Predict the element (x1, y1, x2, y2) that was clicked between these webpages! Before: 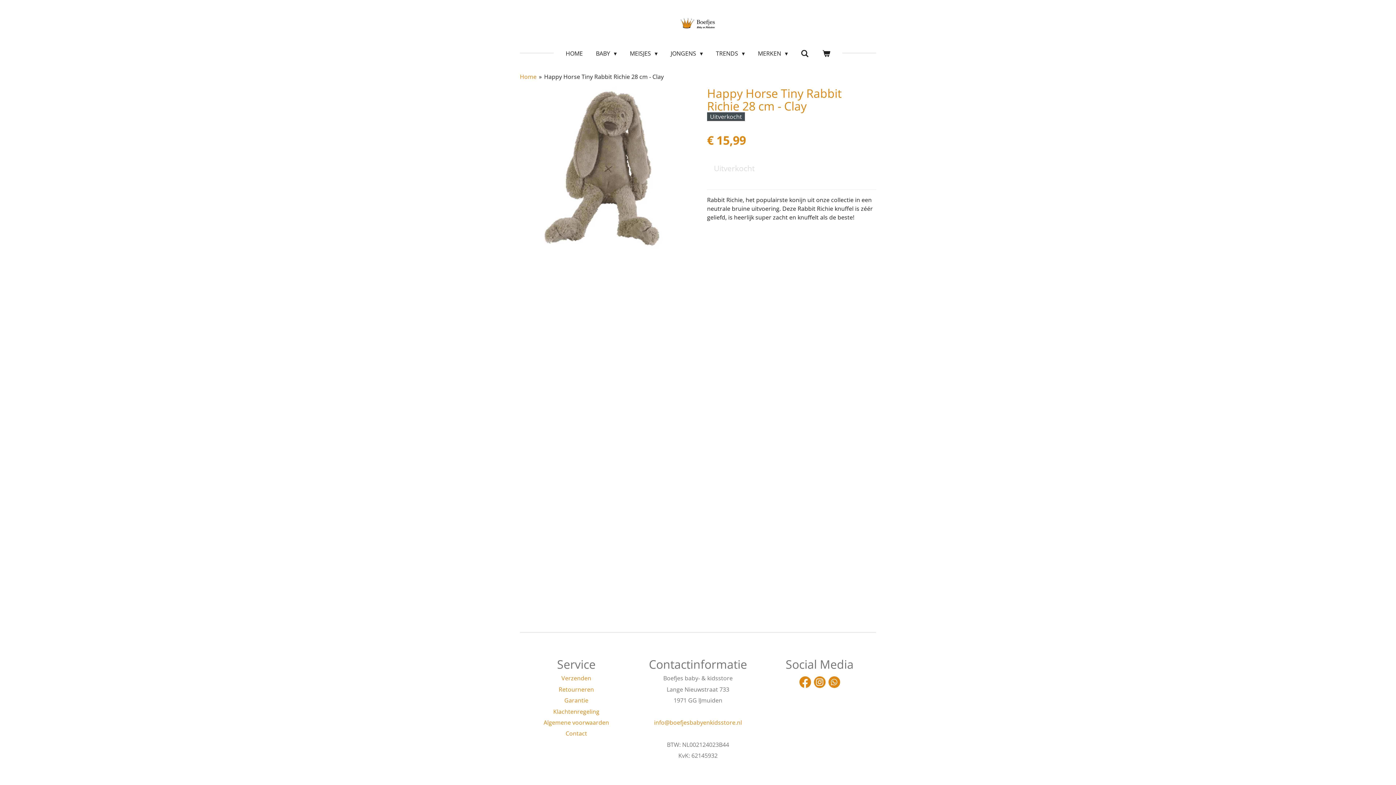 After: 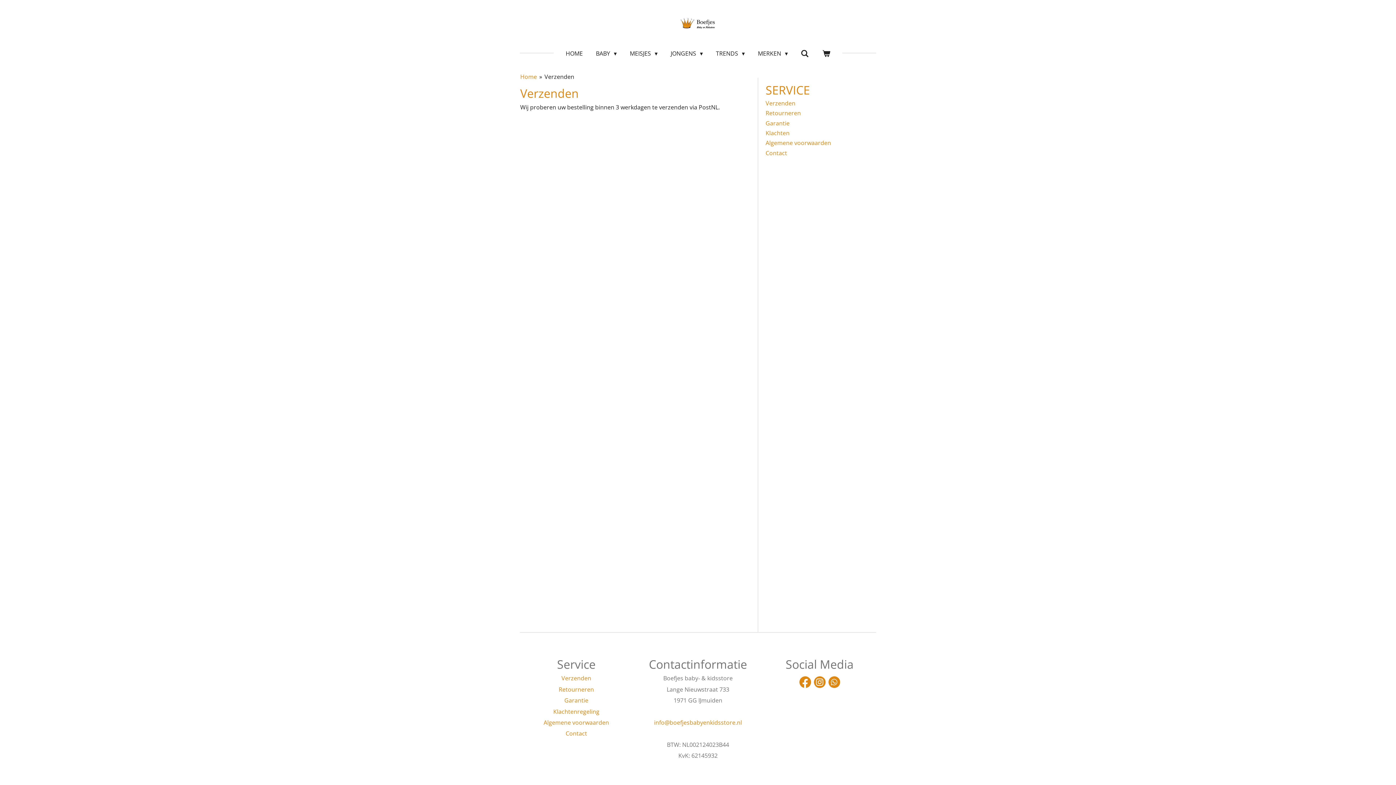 Action: label: Verzenden bbox: (561, 674, 591, 682)